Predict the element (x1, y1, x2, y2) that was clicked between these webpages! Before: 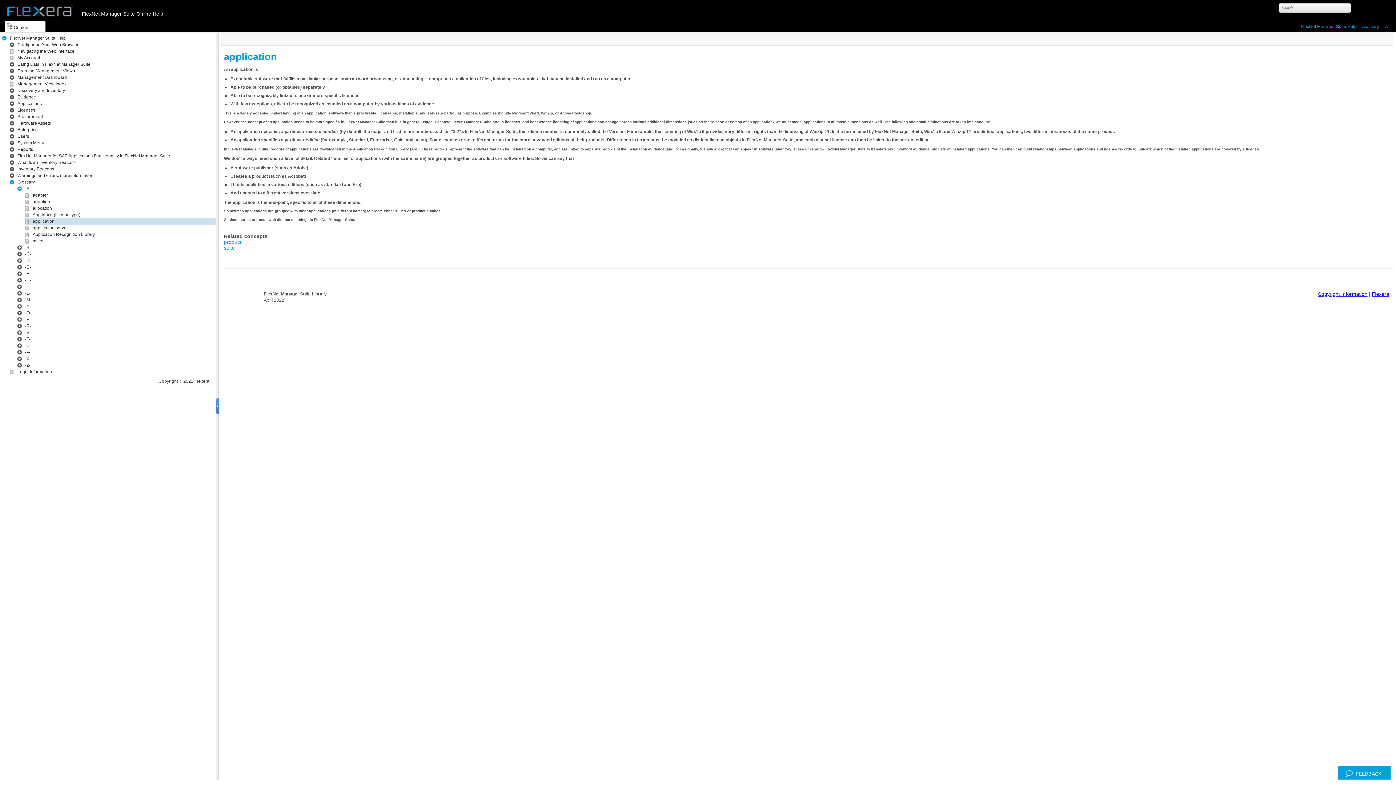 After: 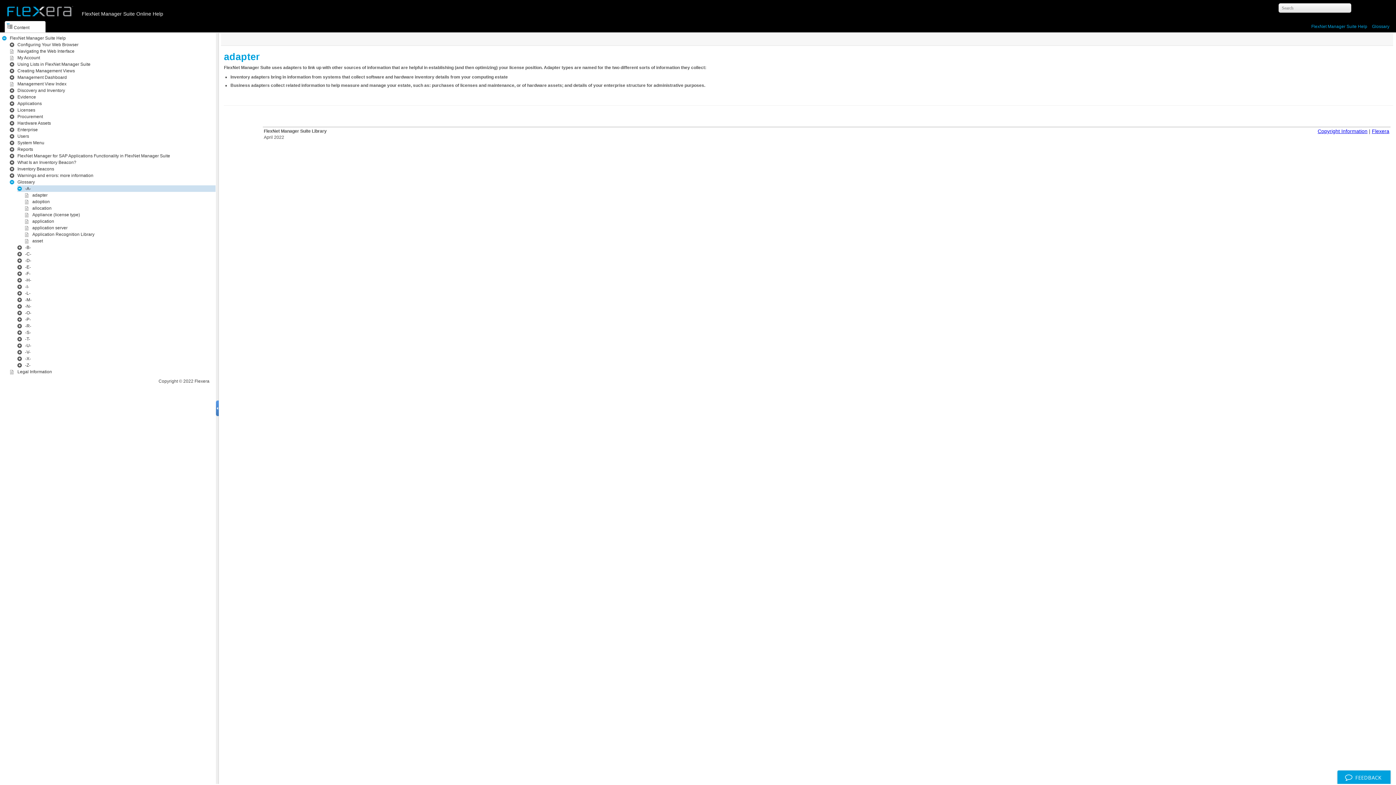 Action: bbox: (25, 186, 30, 191) label: -A-